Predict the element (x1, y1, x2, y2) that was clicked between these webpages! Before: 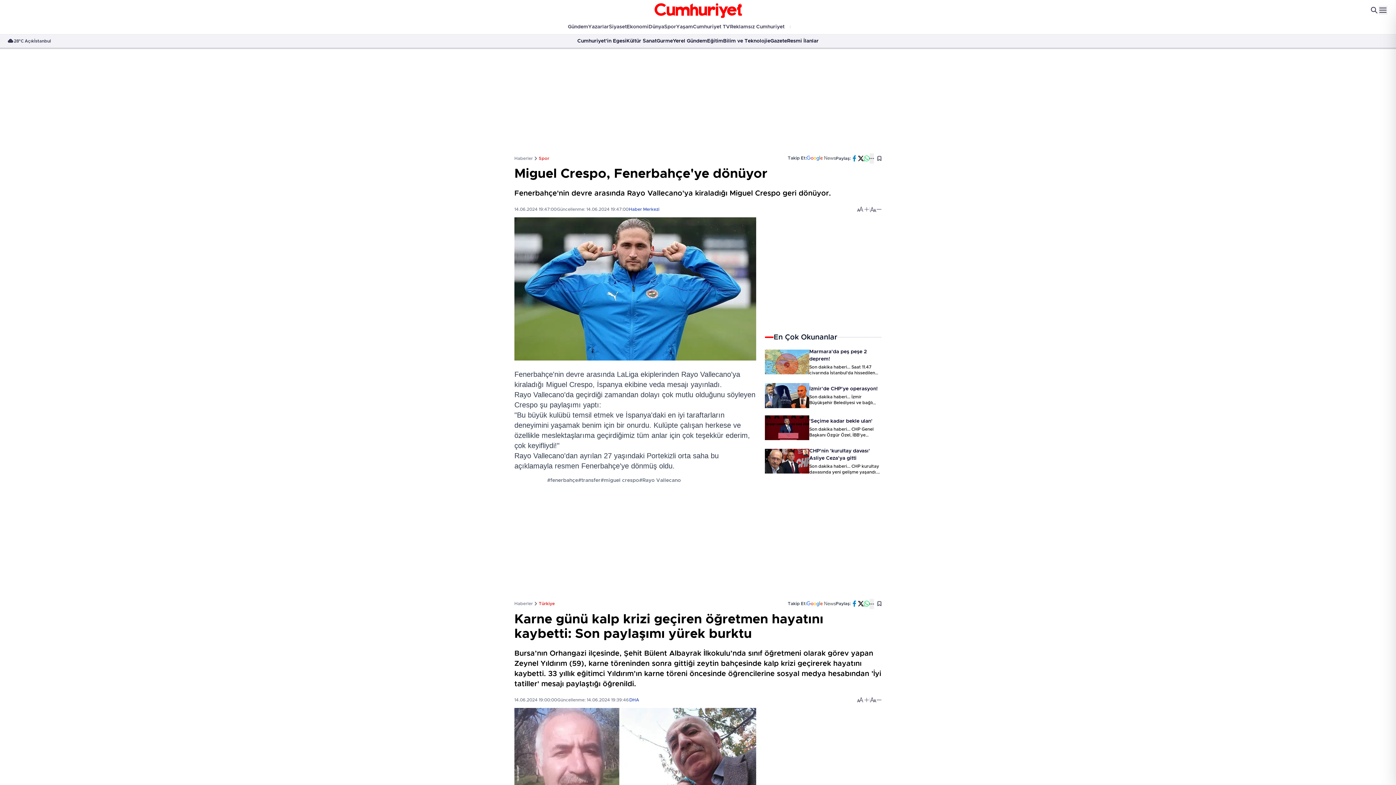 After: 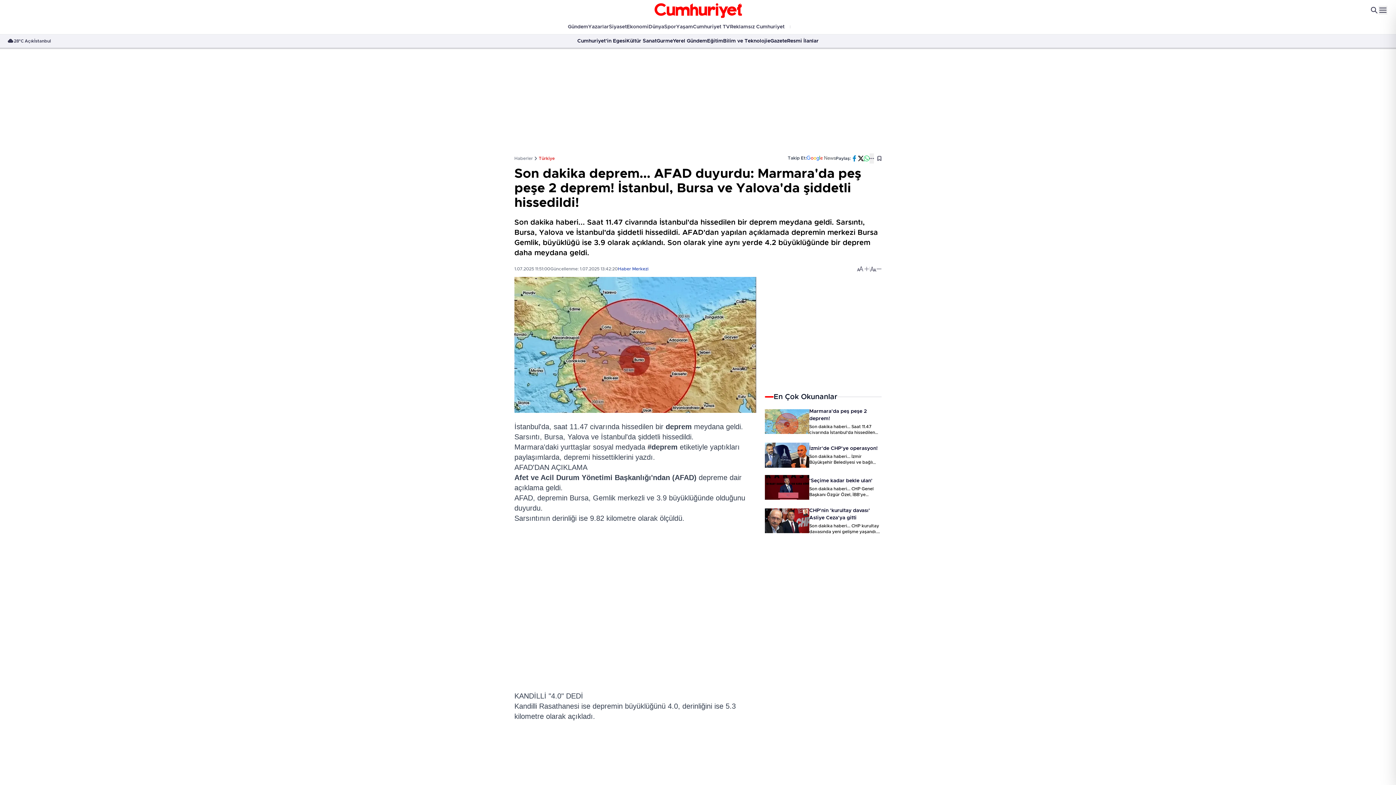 Action: bbox: (765, 349, 809, 374)